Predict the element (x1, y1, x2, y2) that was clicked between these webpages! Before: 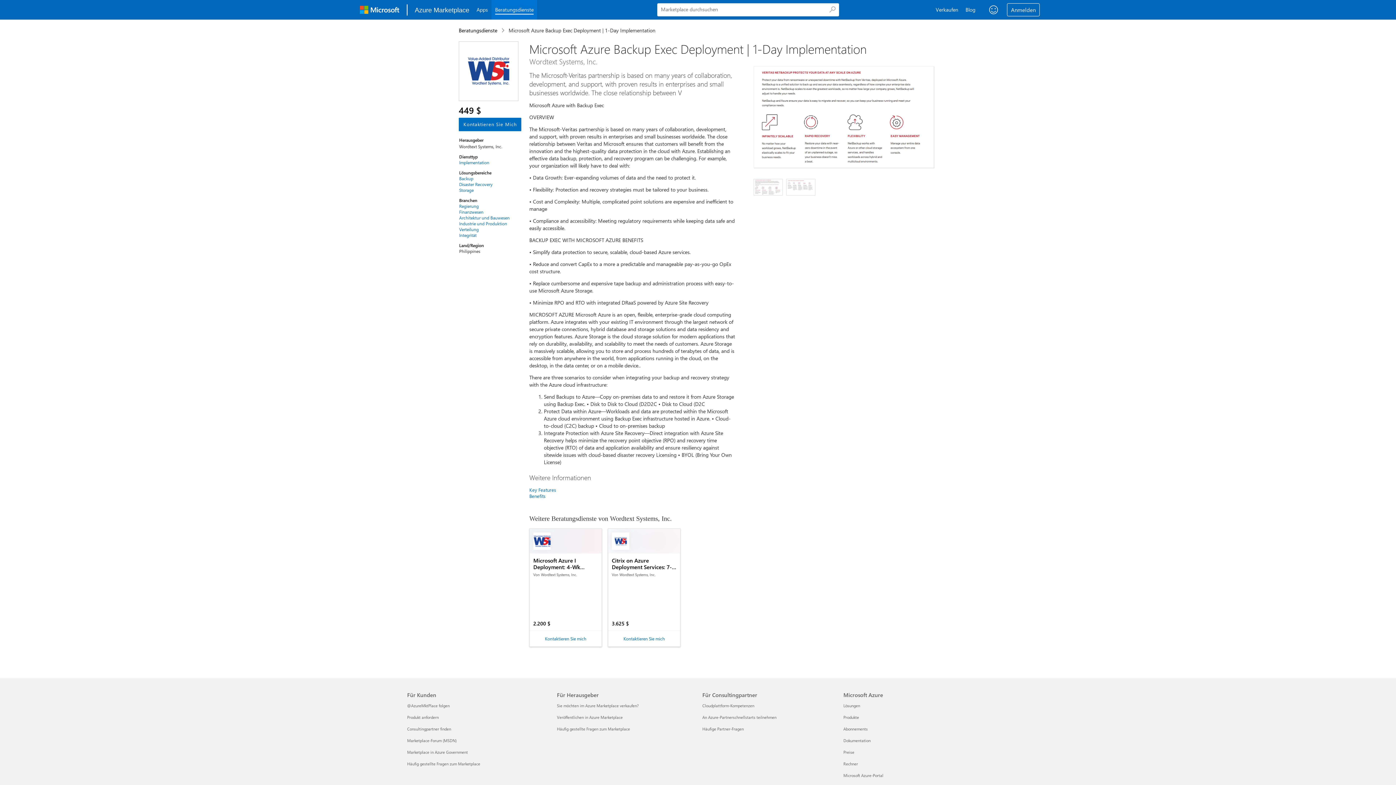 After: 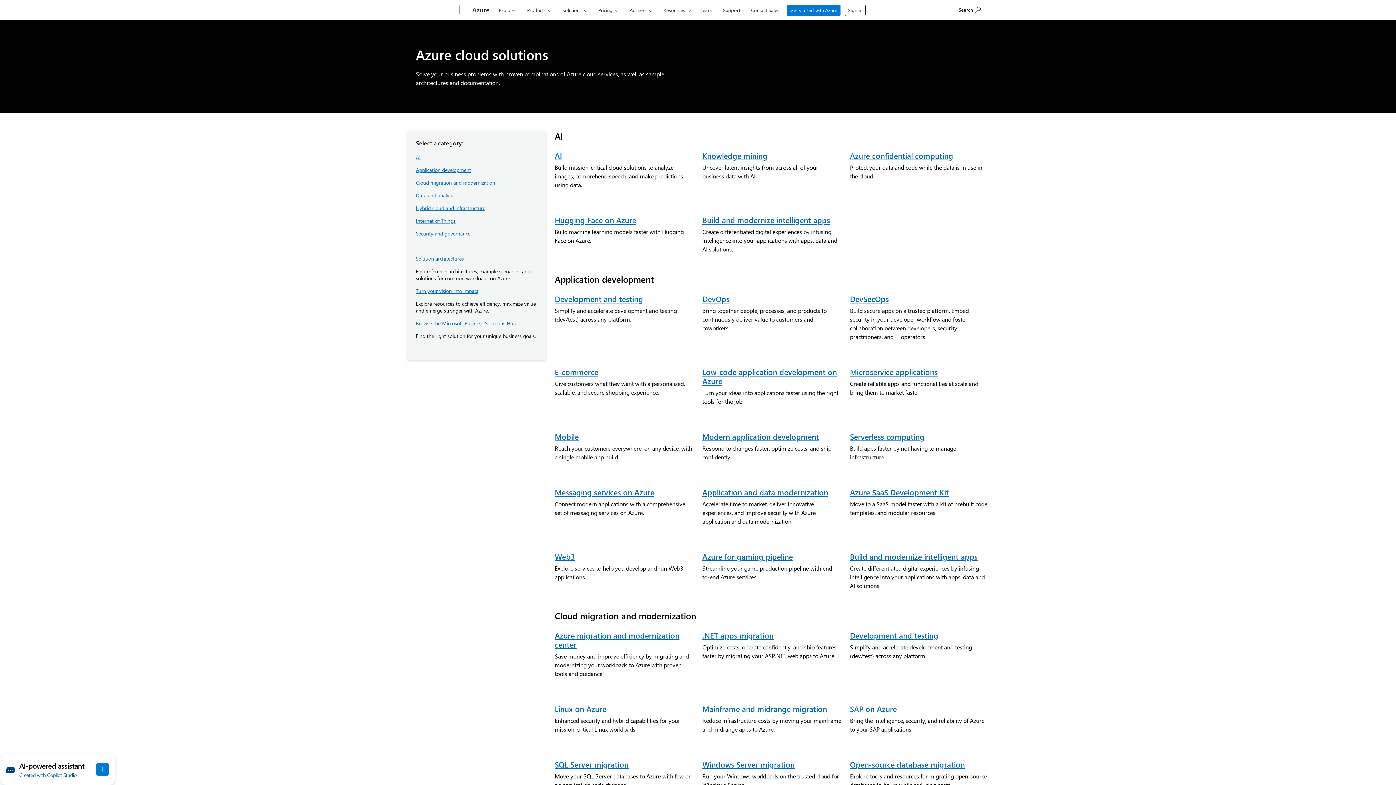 Action: label: Lösungen Microsoft Azure bbox: (843, 703, 860, 708)